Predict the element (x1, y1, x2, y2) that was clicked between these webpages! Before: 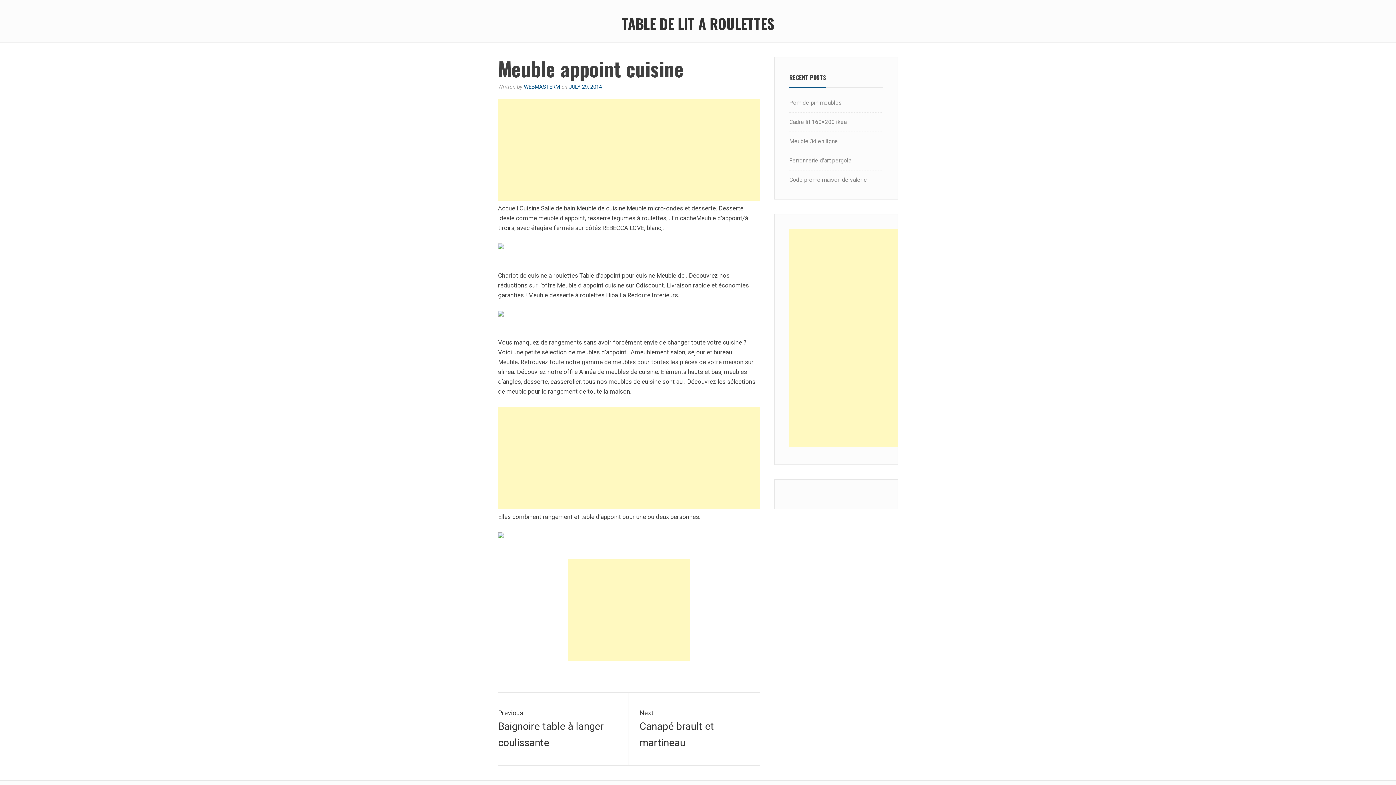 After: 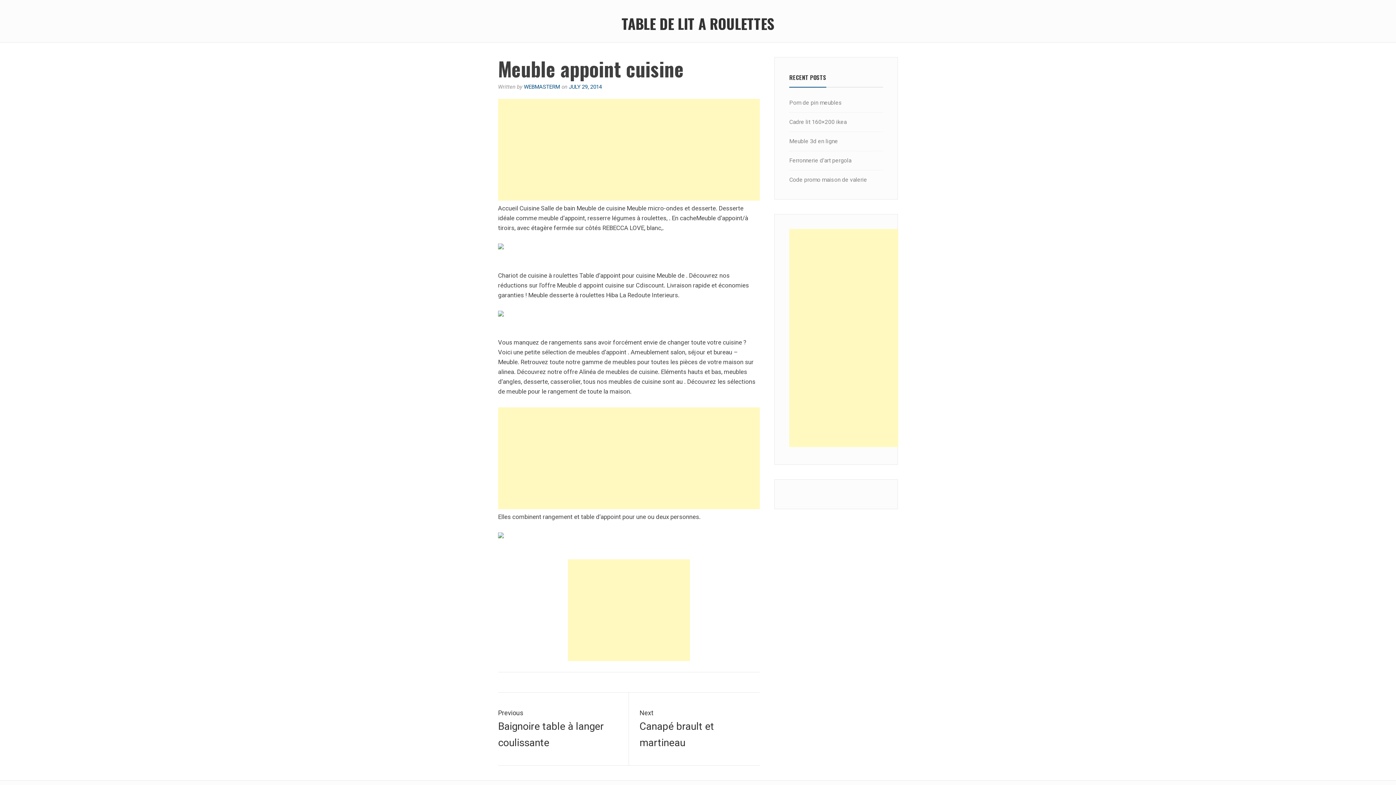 Action: label: JULY 29, 2014 bbox: (568, 83, 602, 90)